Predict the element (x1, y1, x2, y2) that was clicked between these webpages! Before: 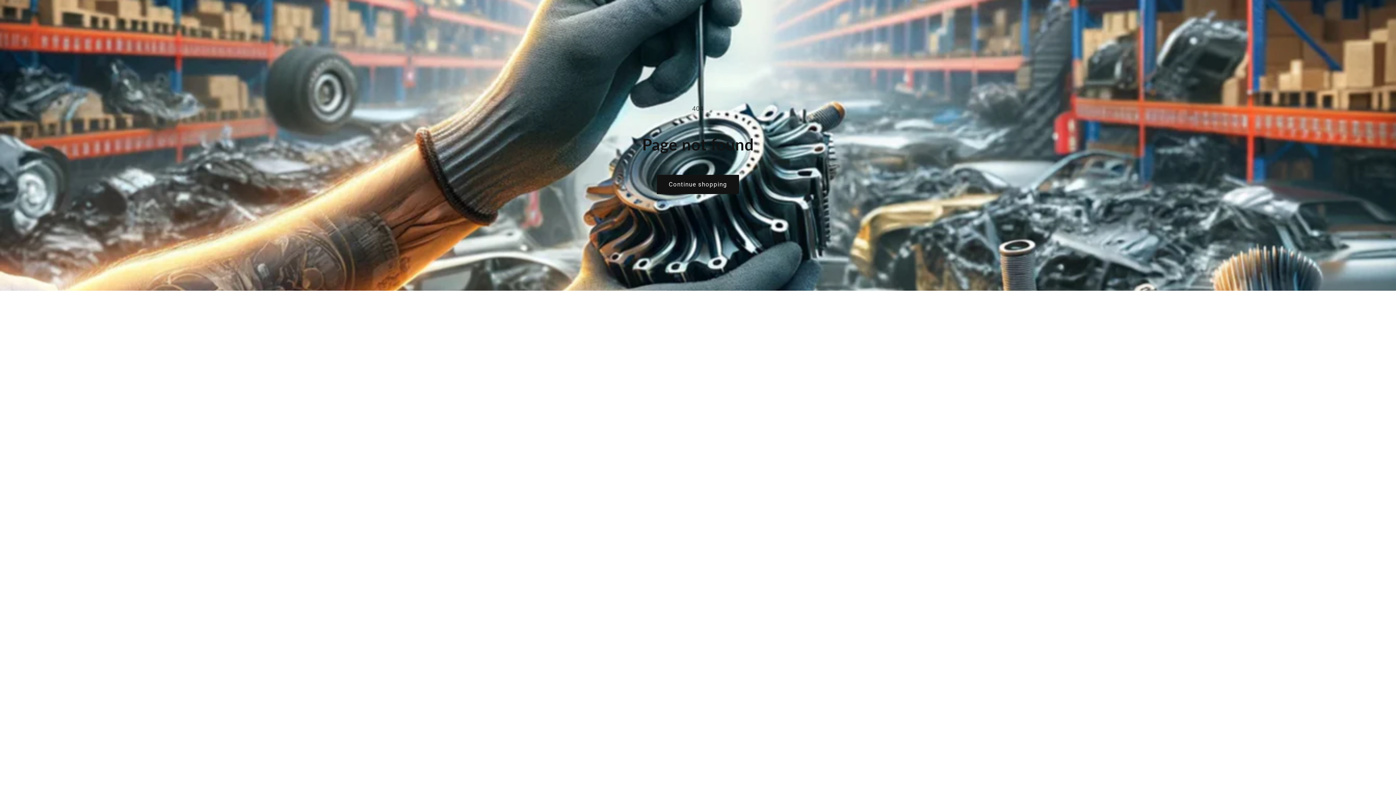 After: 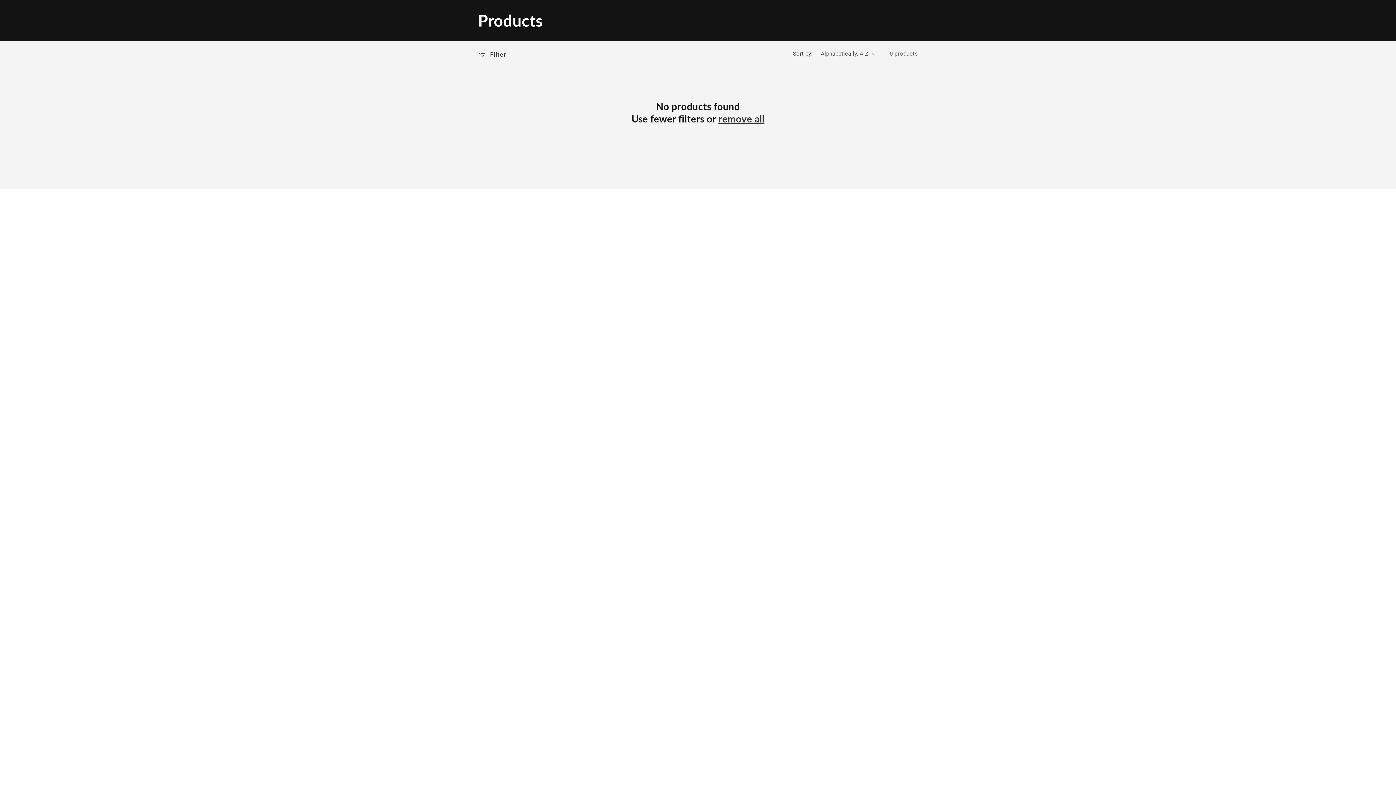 Action: bbox: (656, 174, 739, 194) label: Continue shopping